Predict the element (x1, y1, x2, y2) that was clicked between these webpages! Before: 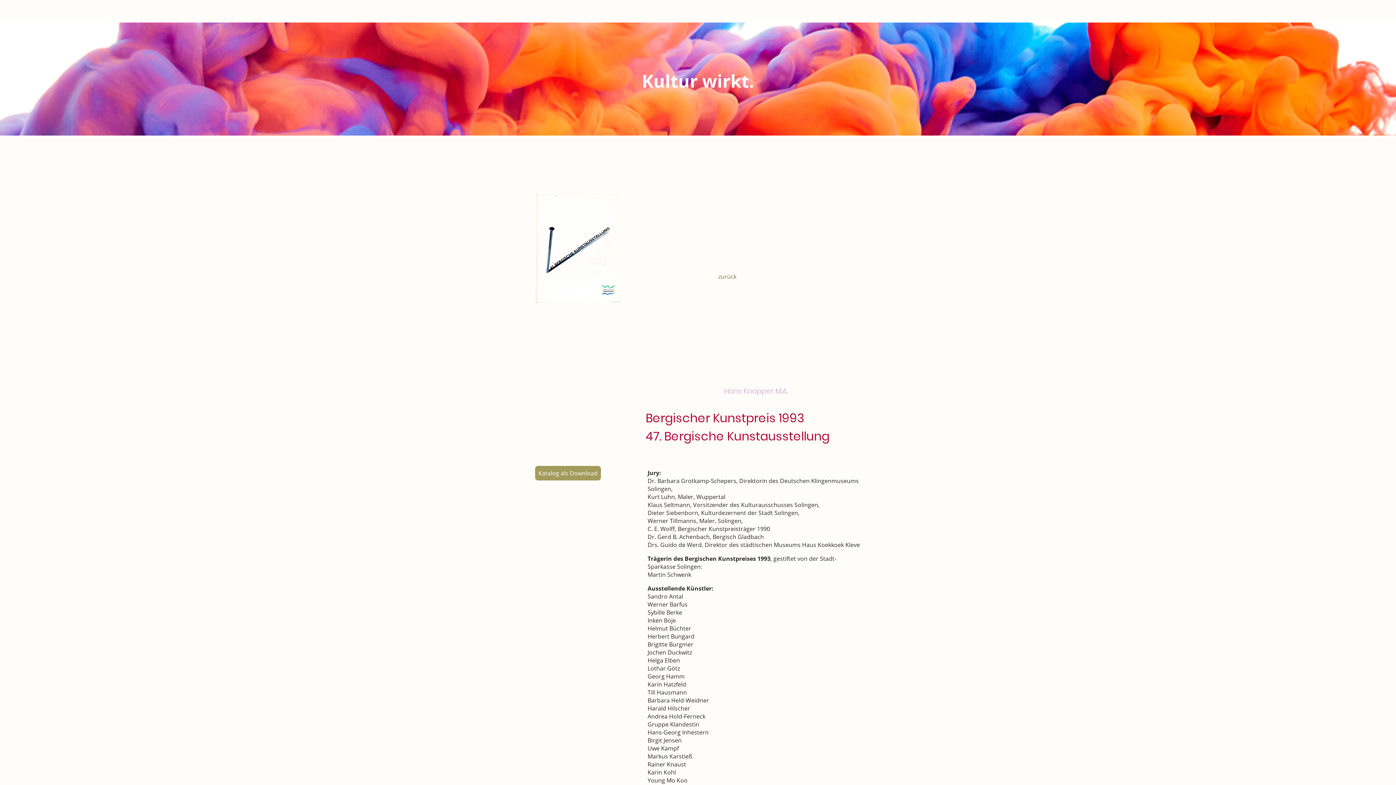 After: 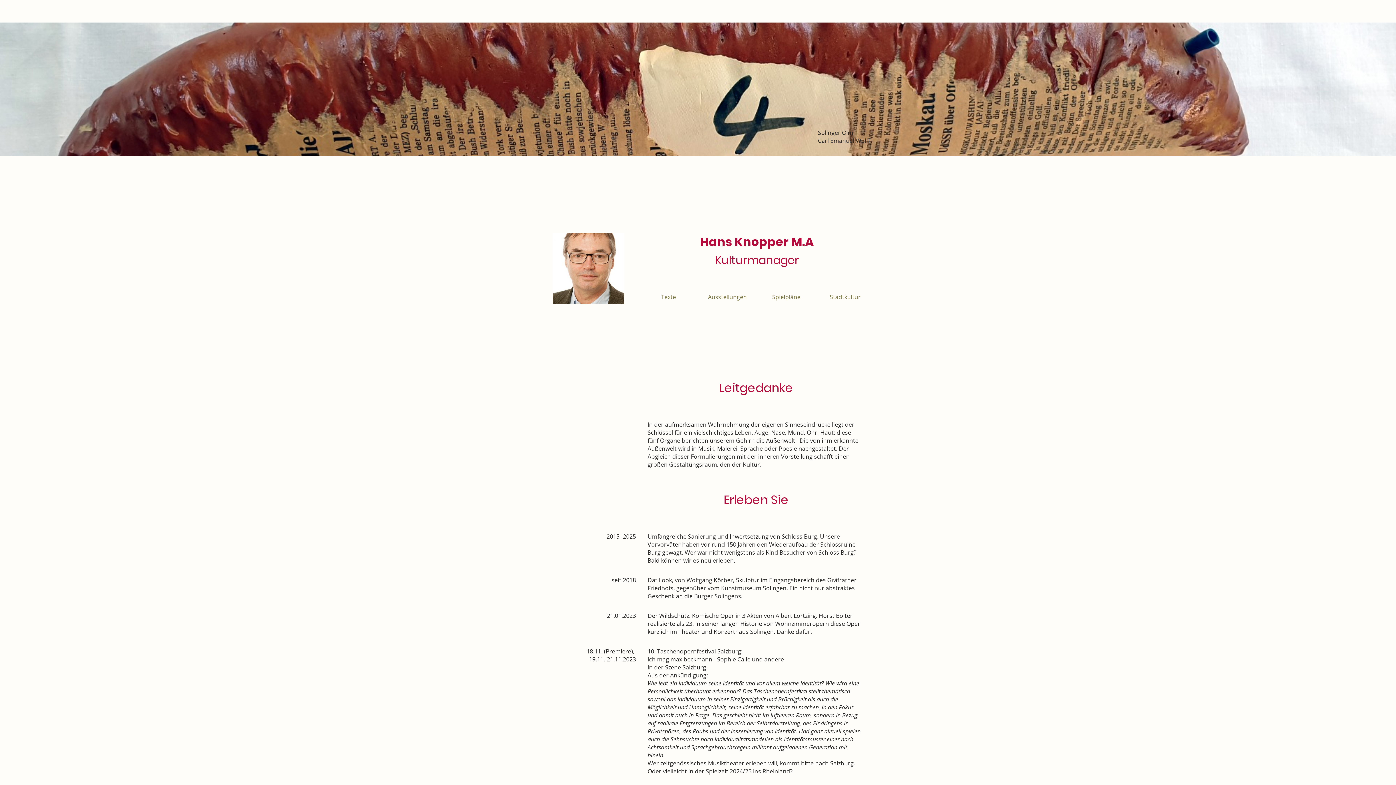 Action: bbox: (715, 269, 740, 284) label: zurück